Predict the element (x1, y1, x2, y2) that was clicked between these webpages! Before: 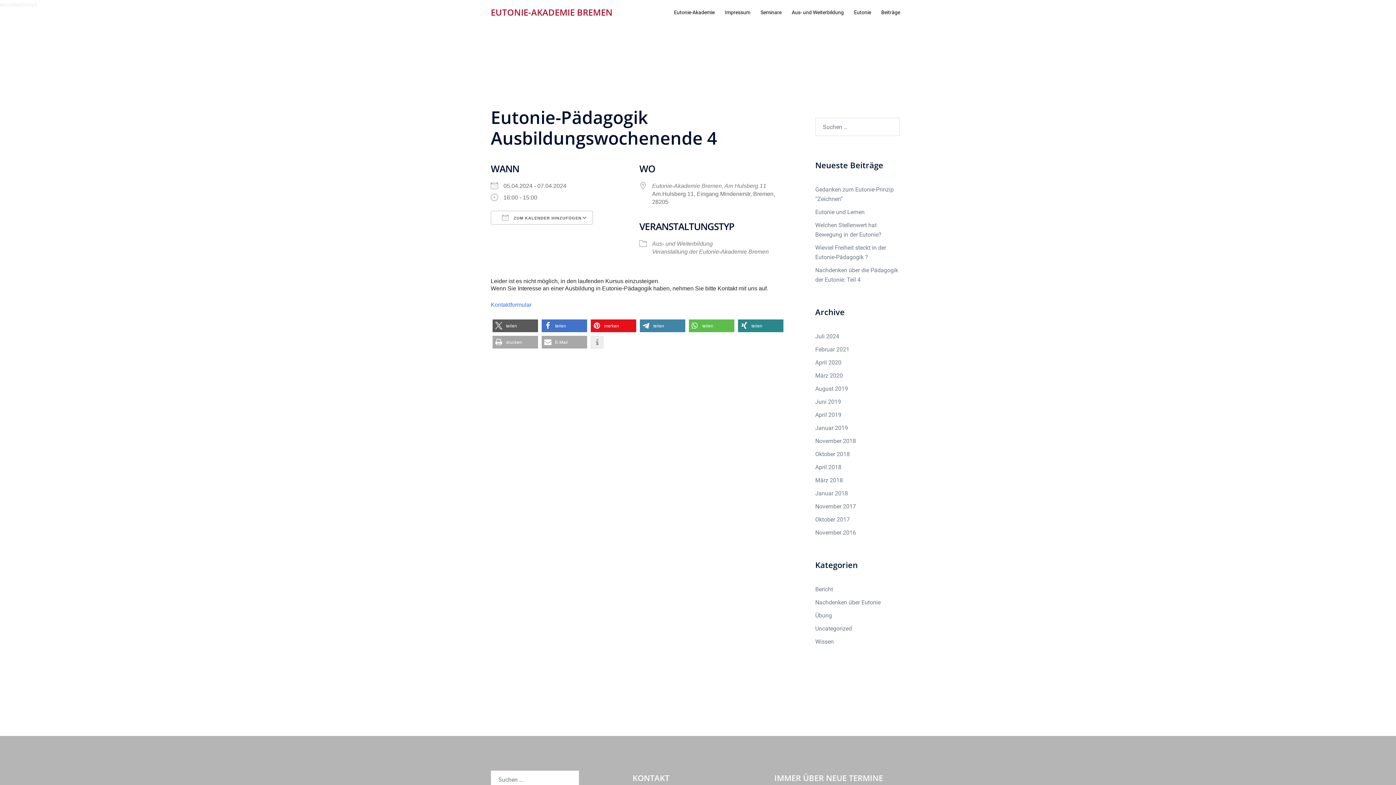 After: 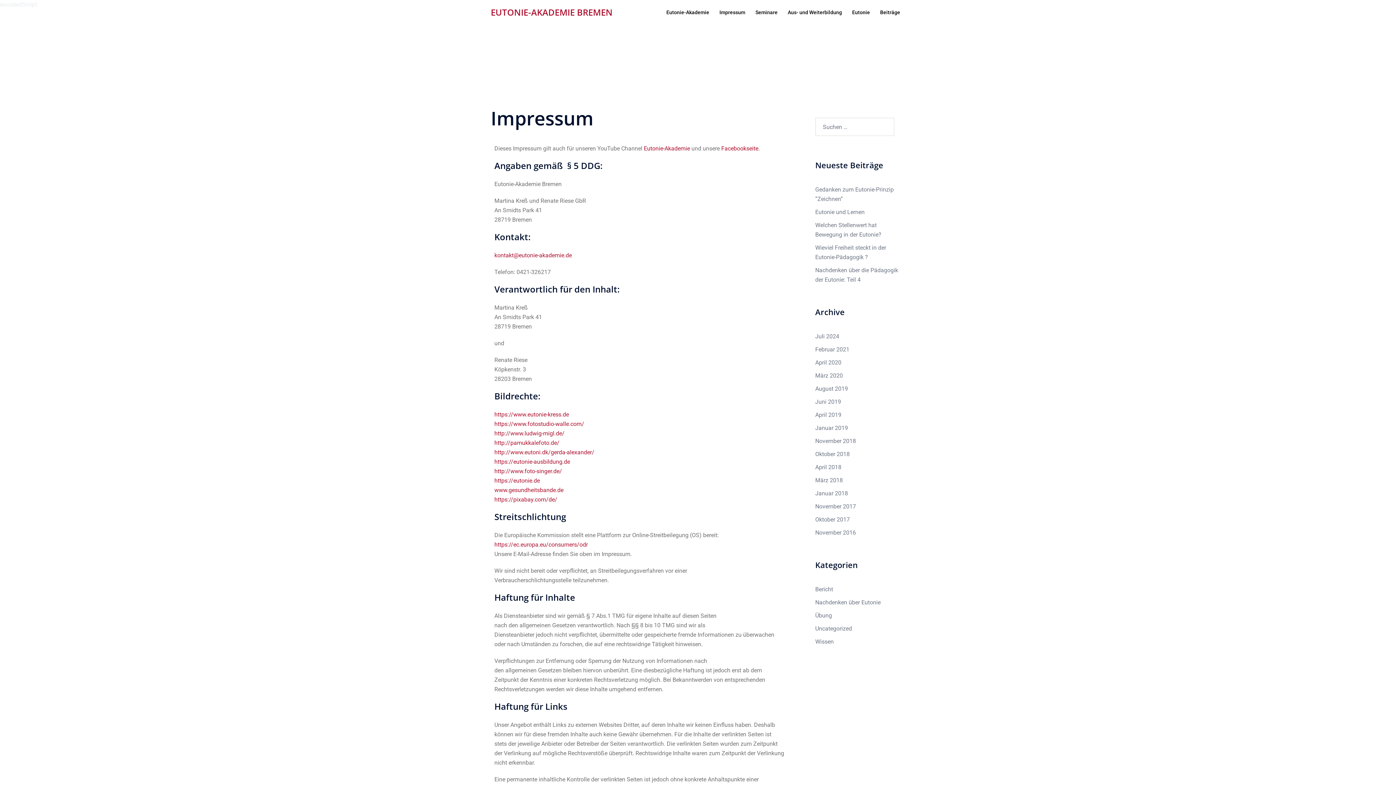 Action: label: Impressum bbox: (725, 8, 750, 16)